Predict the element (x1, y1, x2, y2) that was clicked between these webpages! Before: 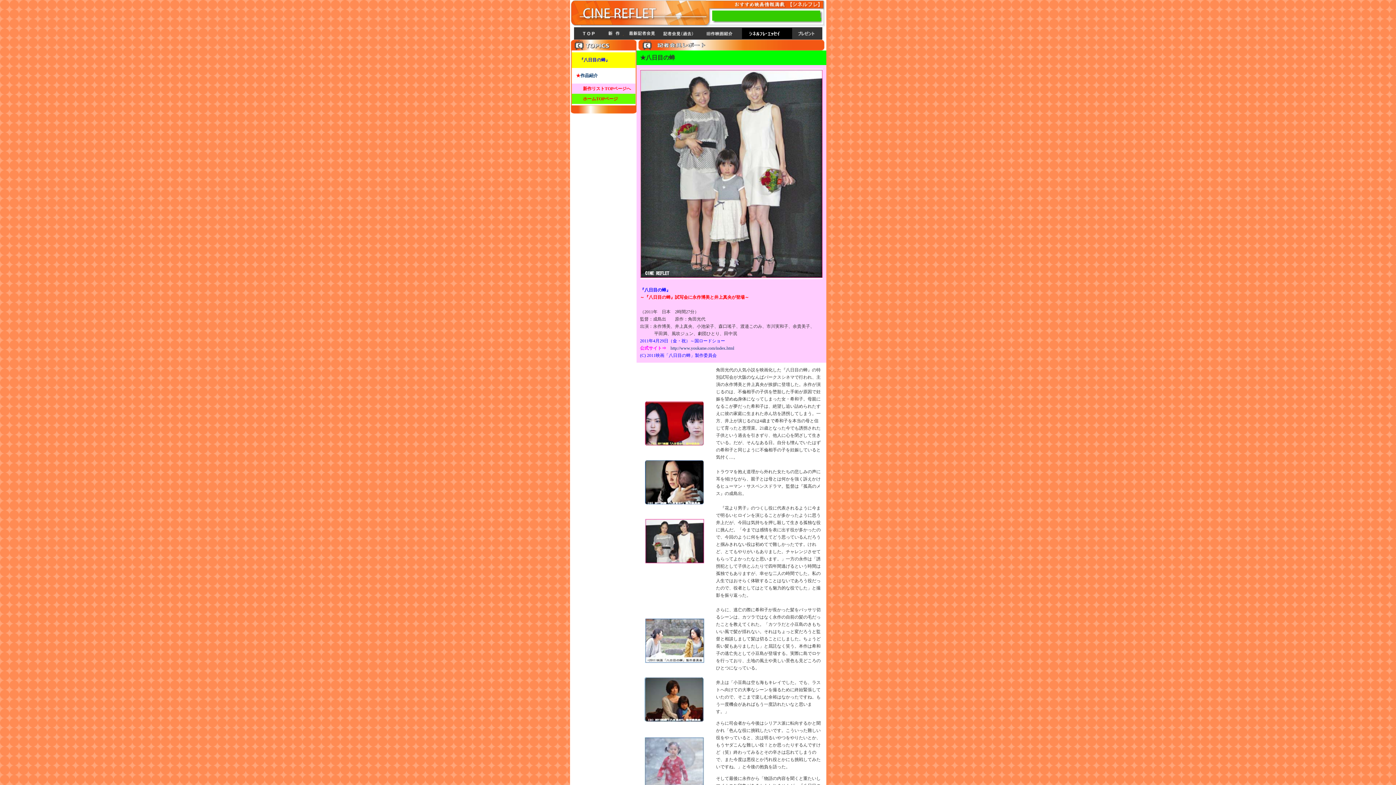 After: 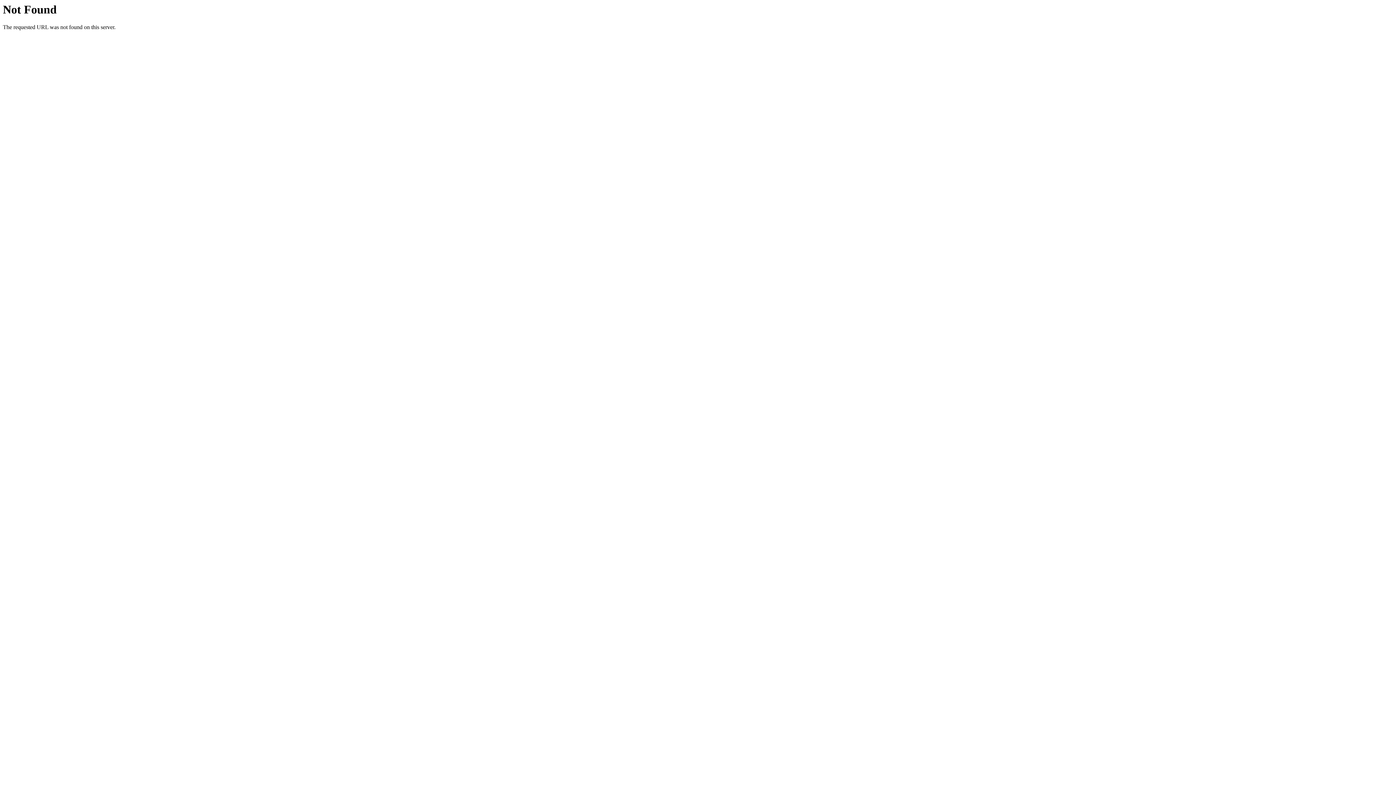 Action: label: 　 bbox: (574, 86, 578, 91)